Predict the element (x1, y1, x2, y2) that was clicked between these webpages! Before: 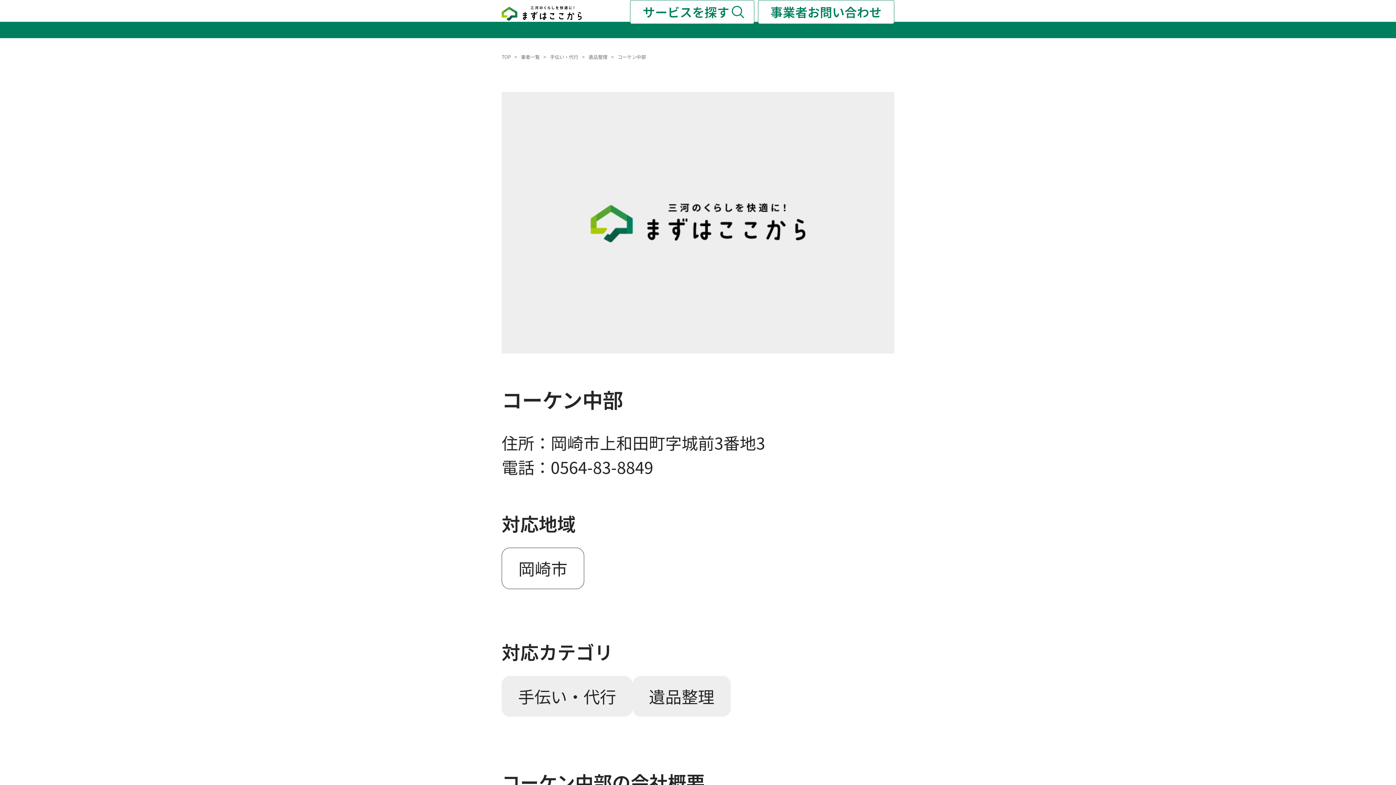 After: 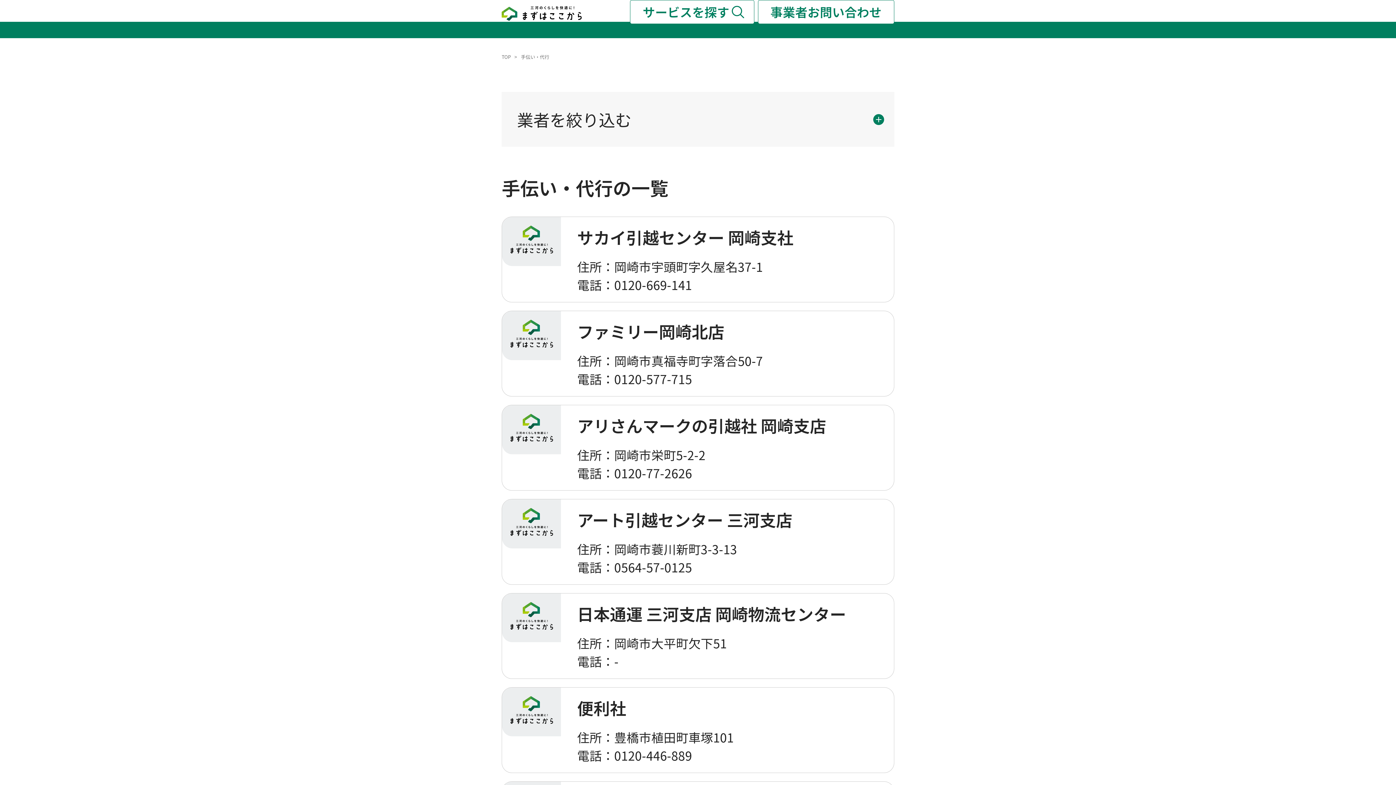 Action: label: 手伝い・代行 bbox: (501, 676, 632, 717)